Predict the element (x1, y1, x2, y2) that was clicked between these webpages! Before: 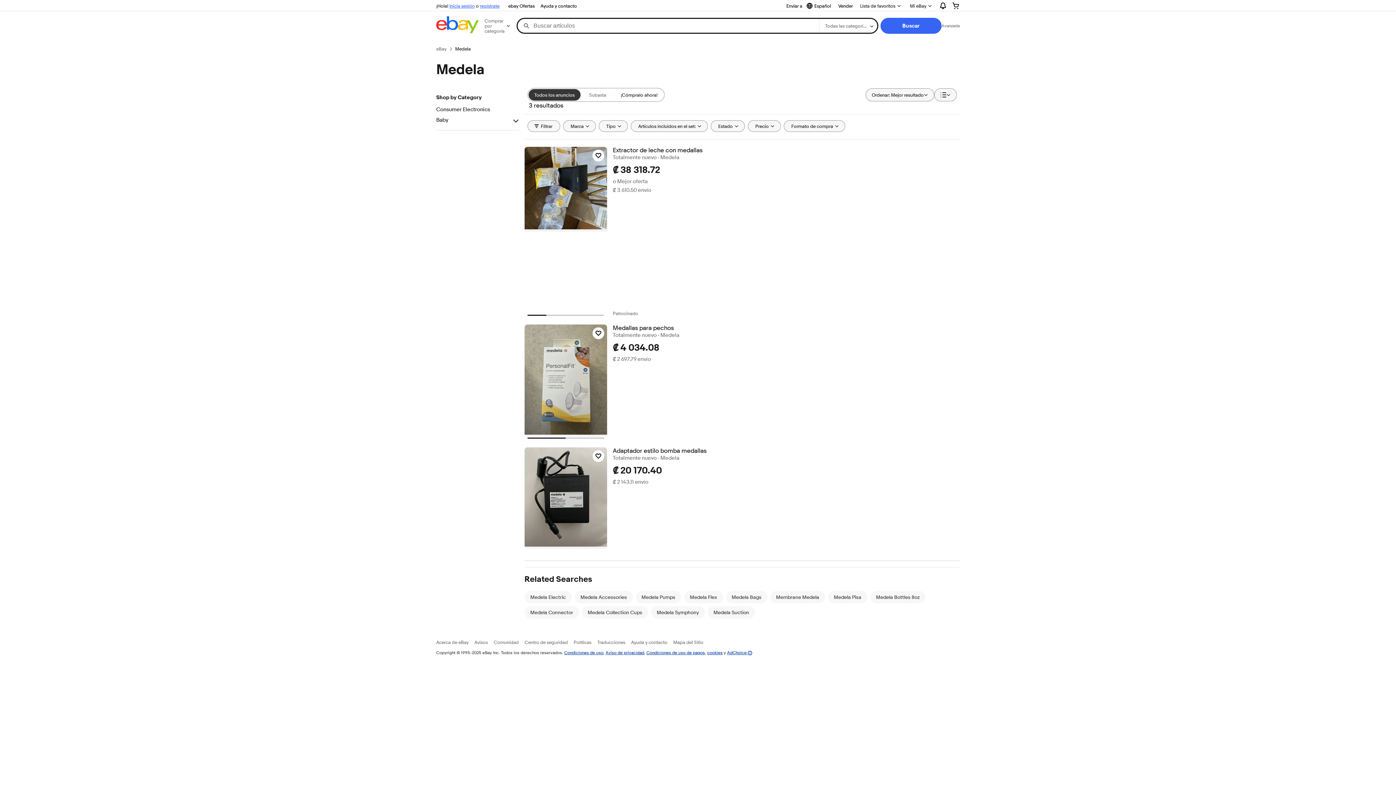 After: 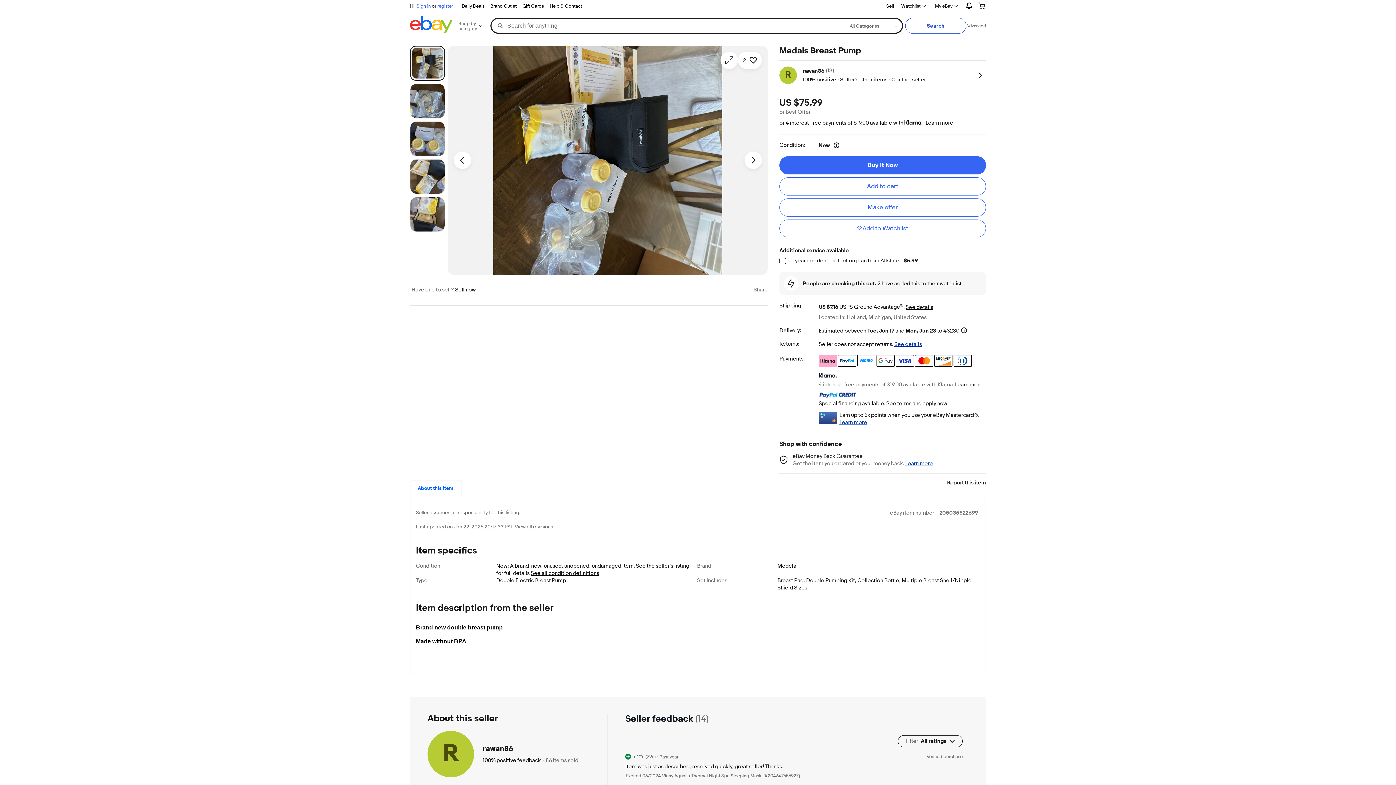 Action: bbox: (524, 146, 607, 231)